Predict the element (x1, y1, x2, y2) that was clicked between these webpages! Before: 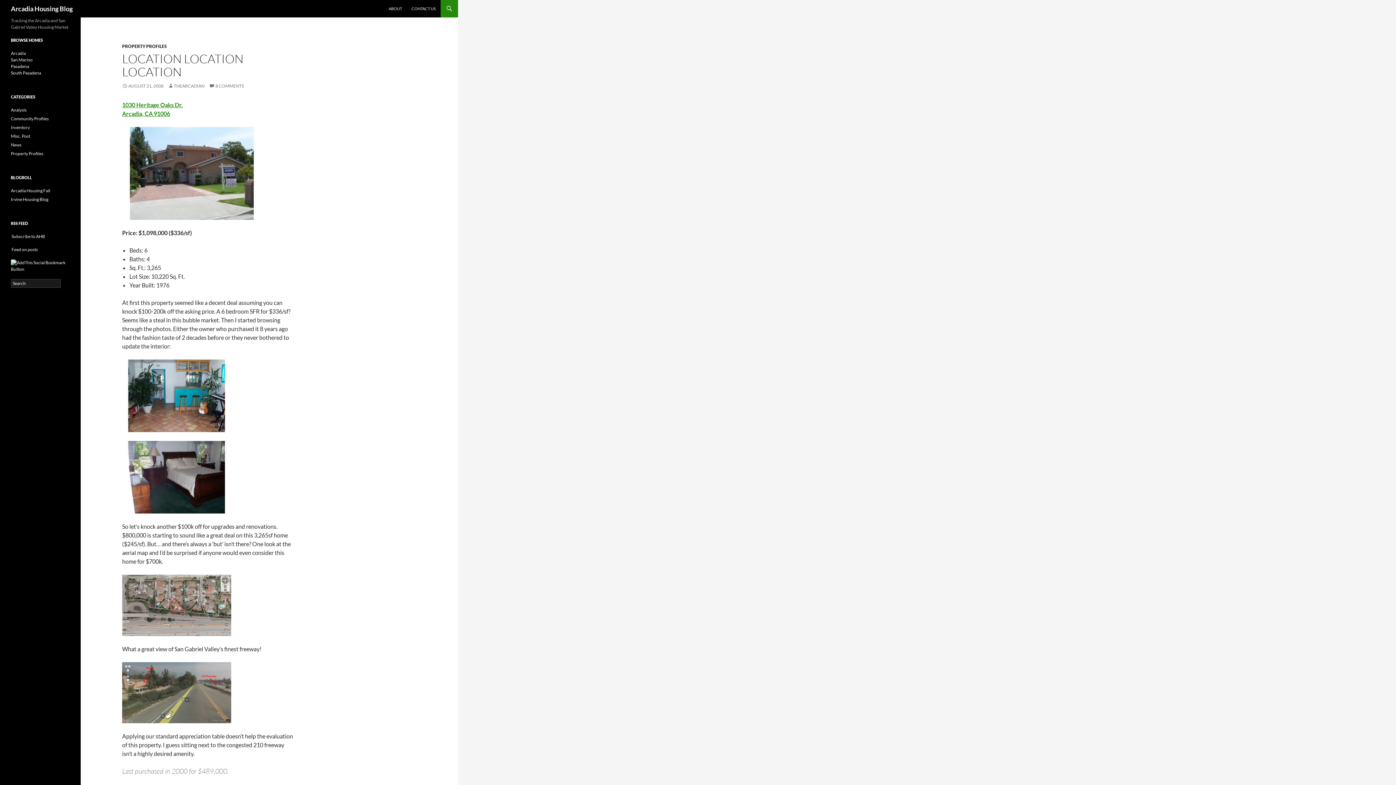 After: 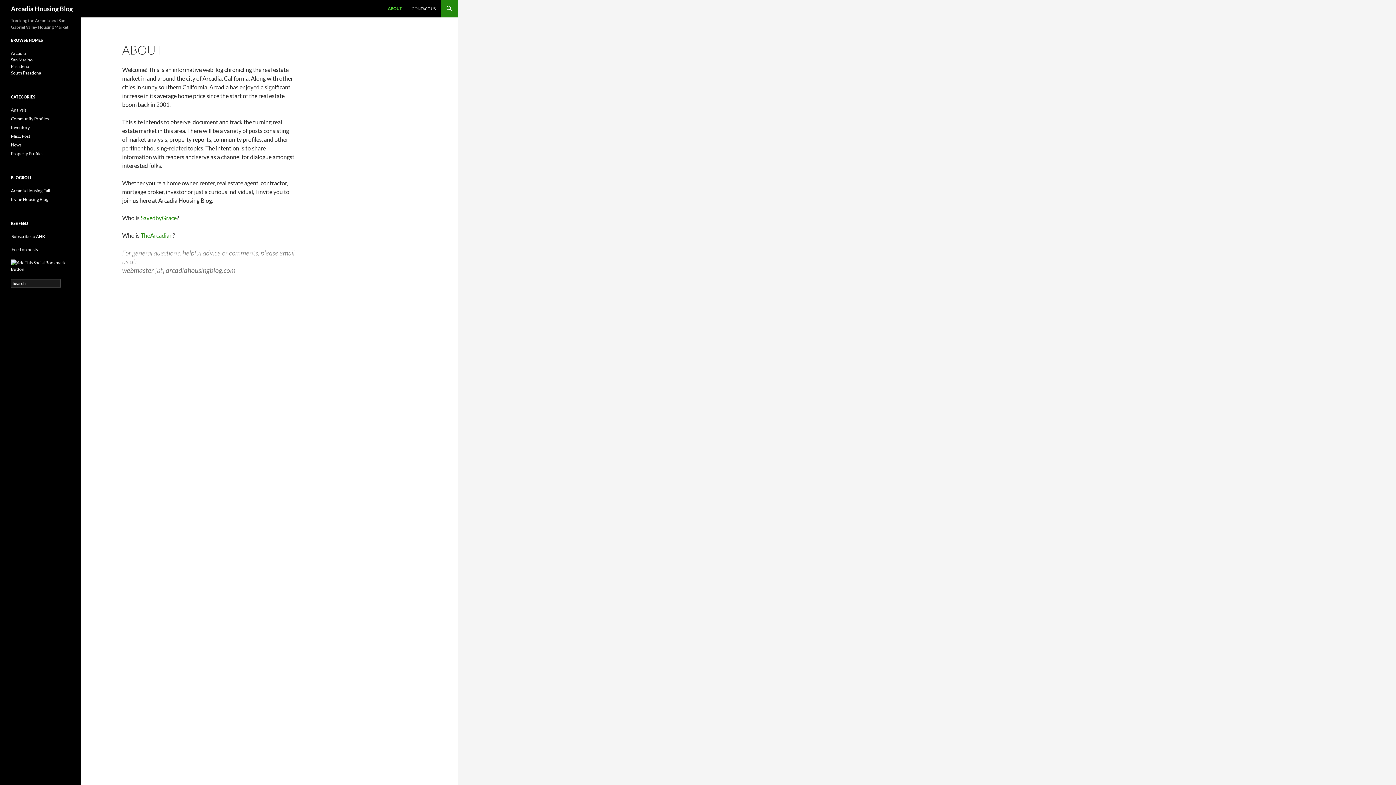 Action: bbox: (384, 0, 406, 17) label: ABOUT